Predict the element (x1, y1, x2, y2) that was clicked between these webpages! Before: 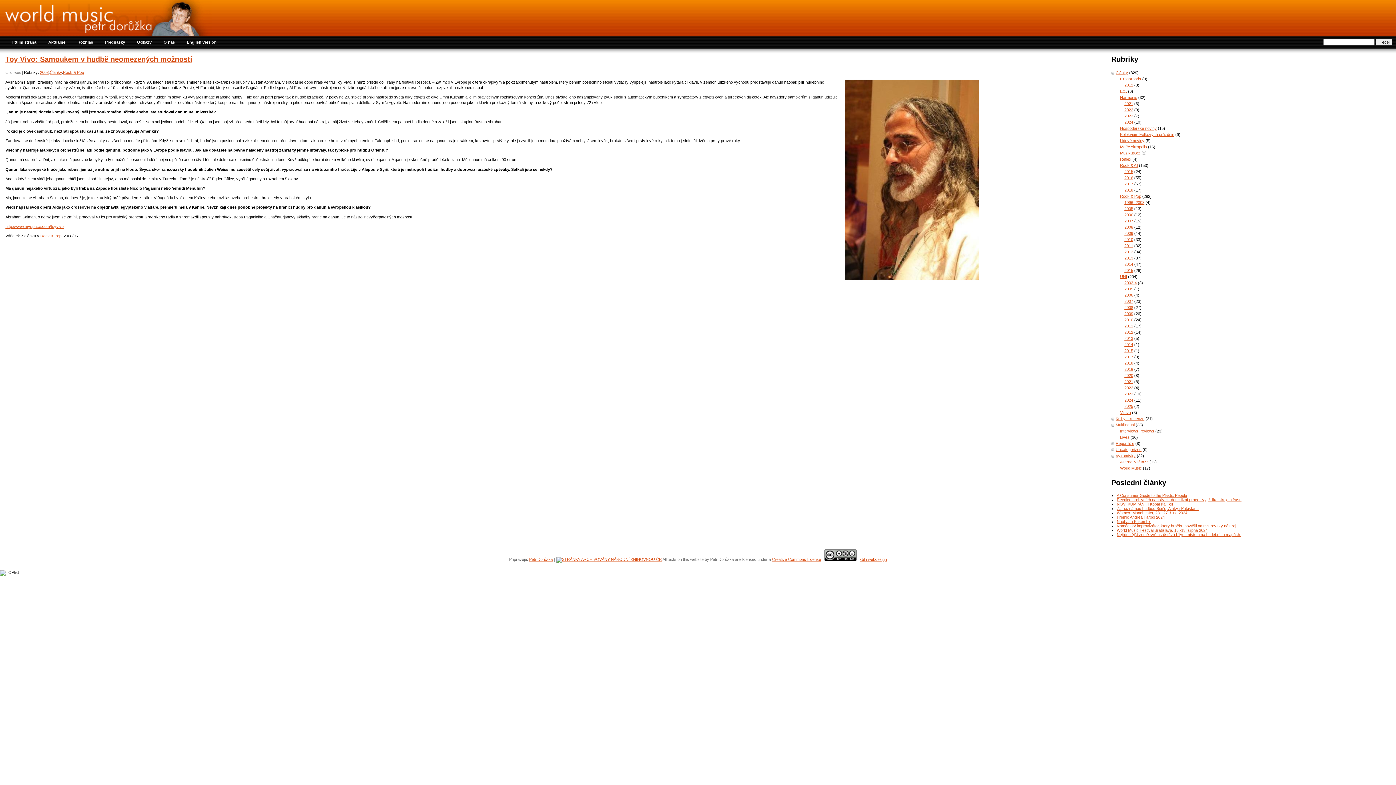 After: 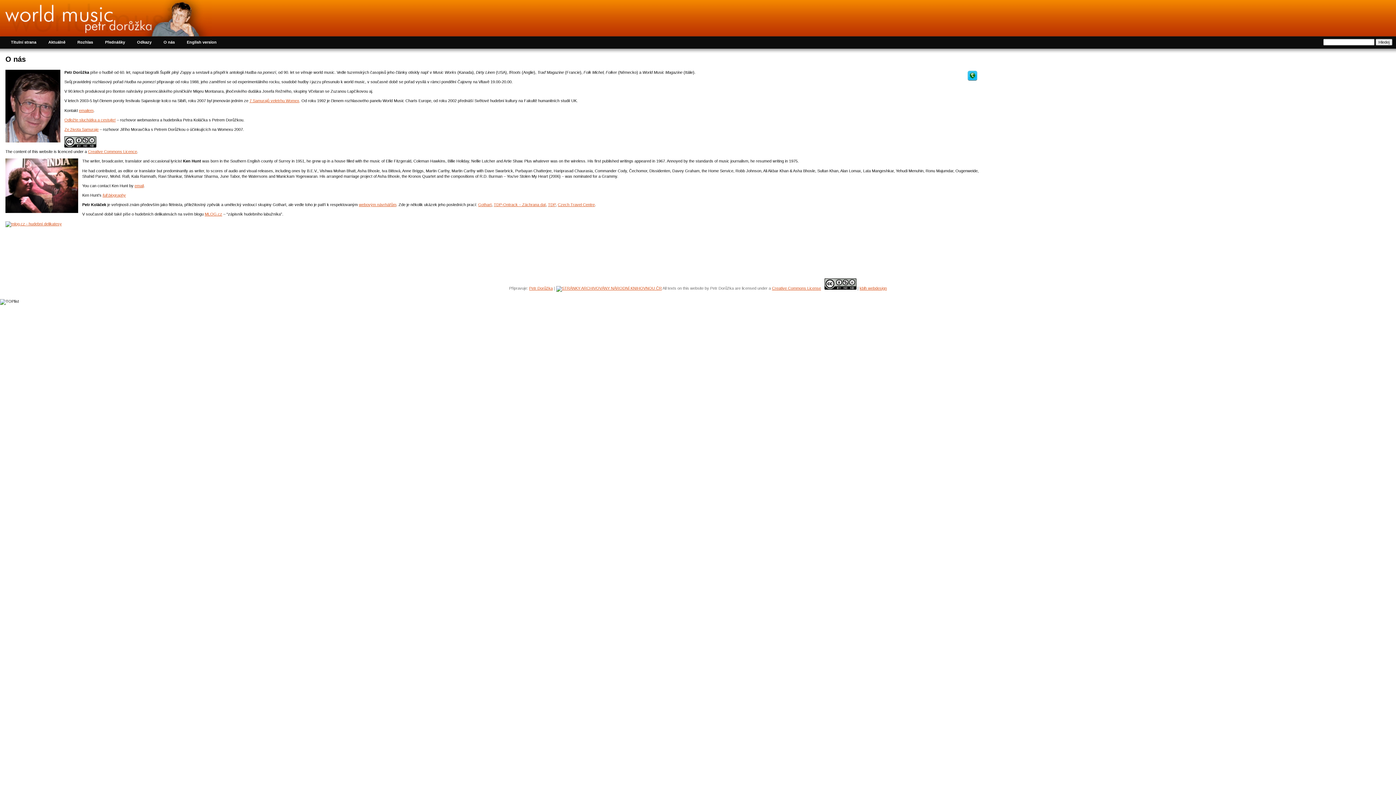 Action: bbox: (158, 40, 180, 44) label: O nás